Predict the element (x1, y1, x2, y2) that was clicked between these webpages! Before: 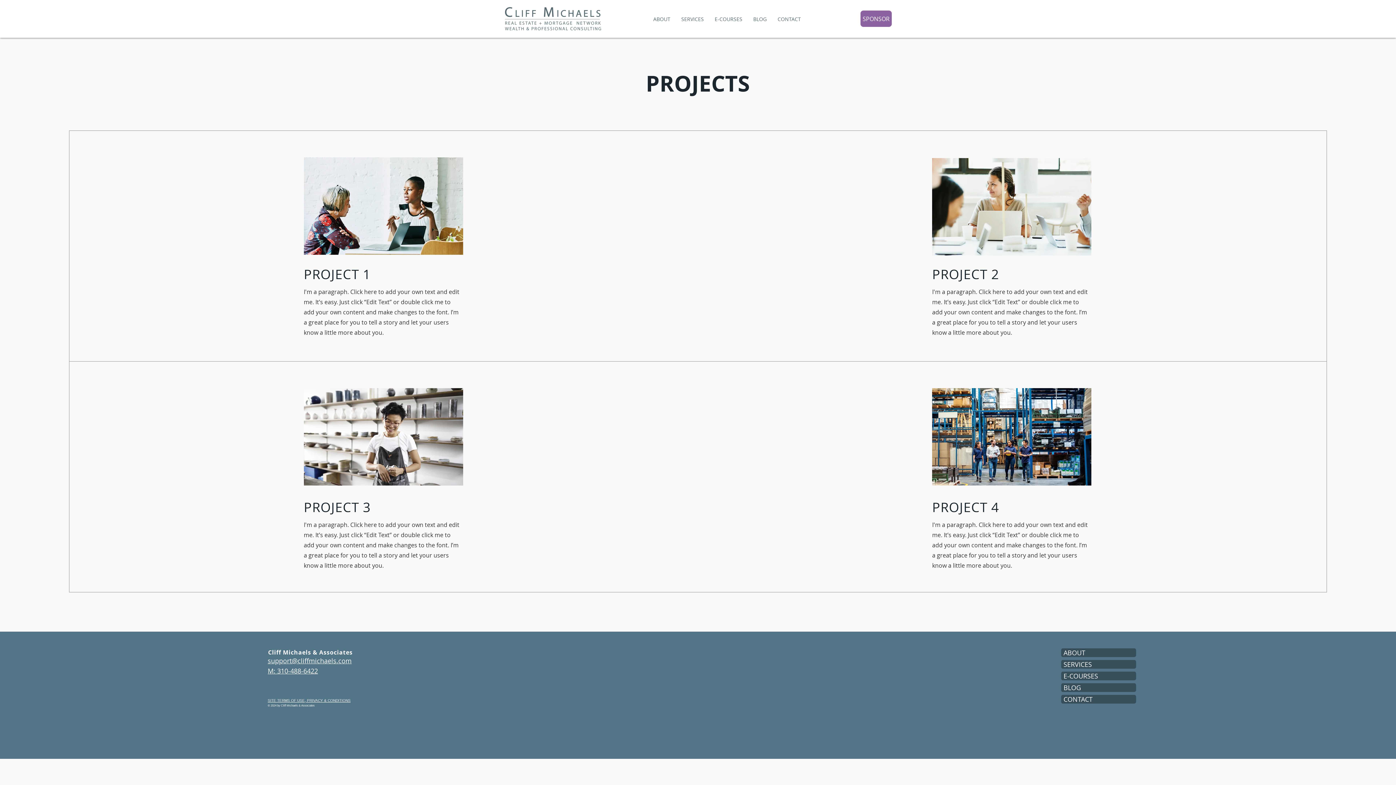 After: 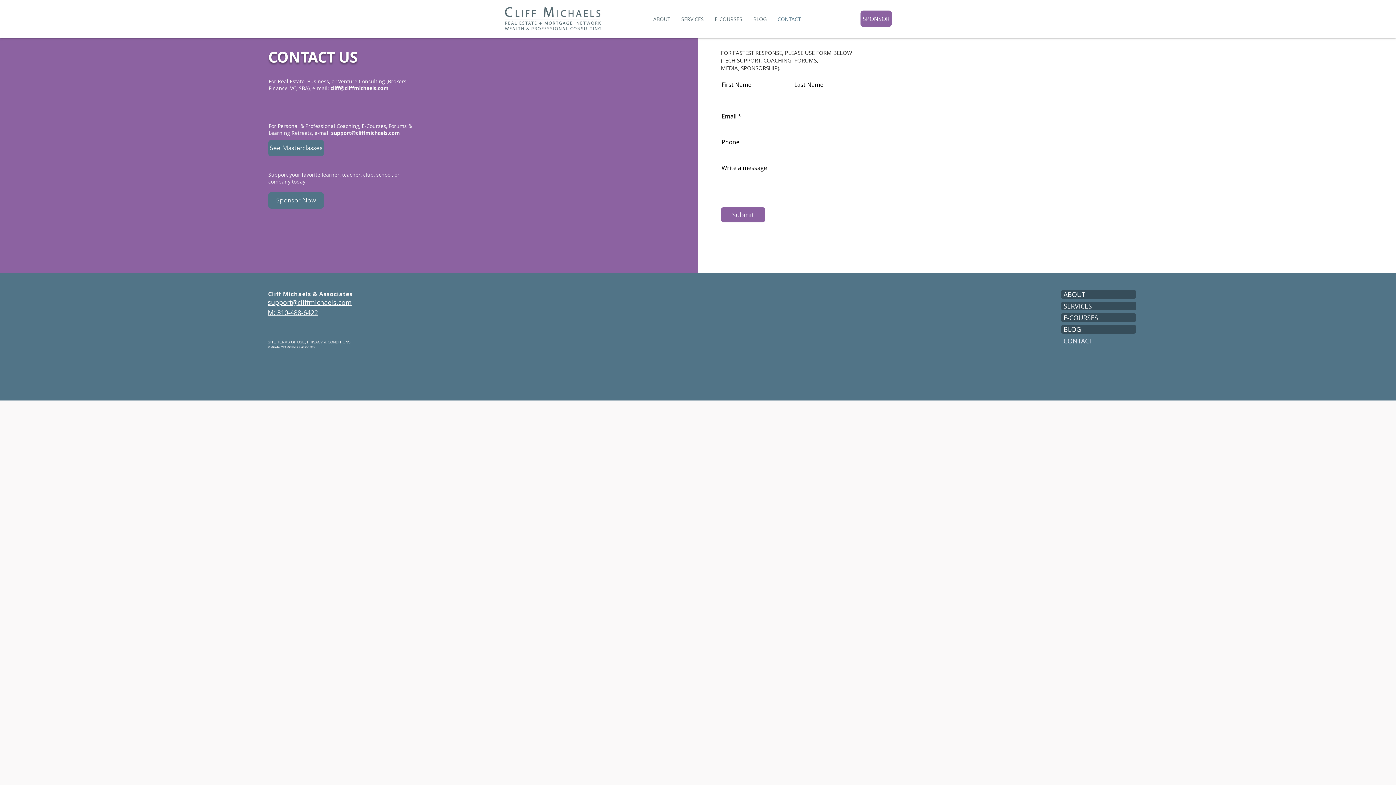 Action: bbox: (1061, 695, 1136, 704) label: CONTACT